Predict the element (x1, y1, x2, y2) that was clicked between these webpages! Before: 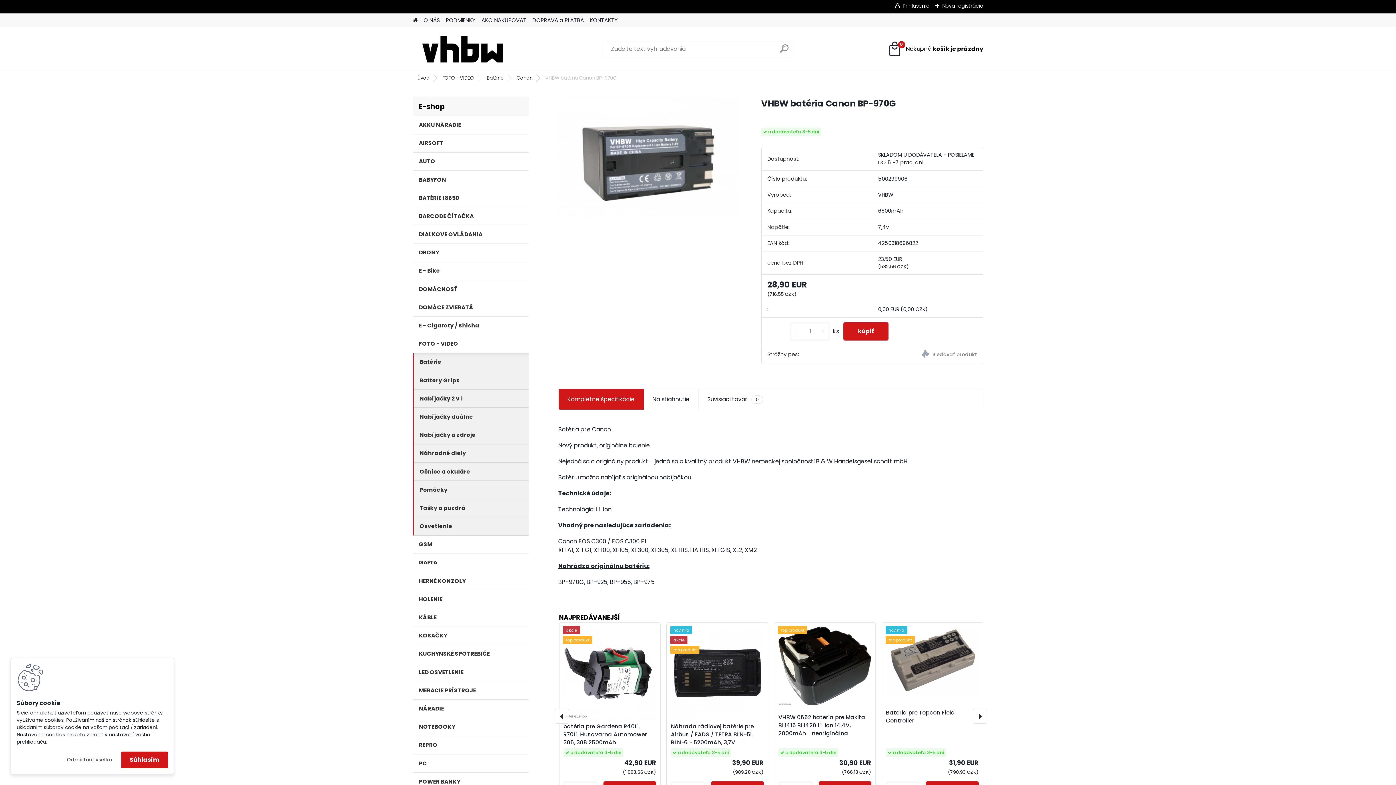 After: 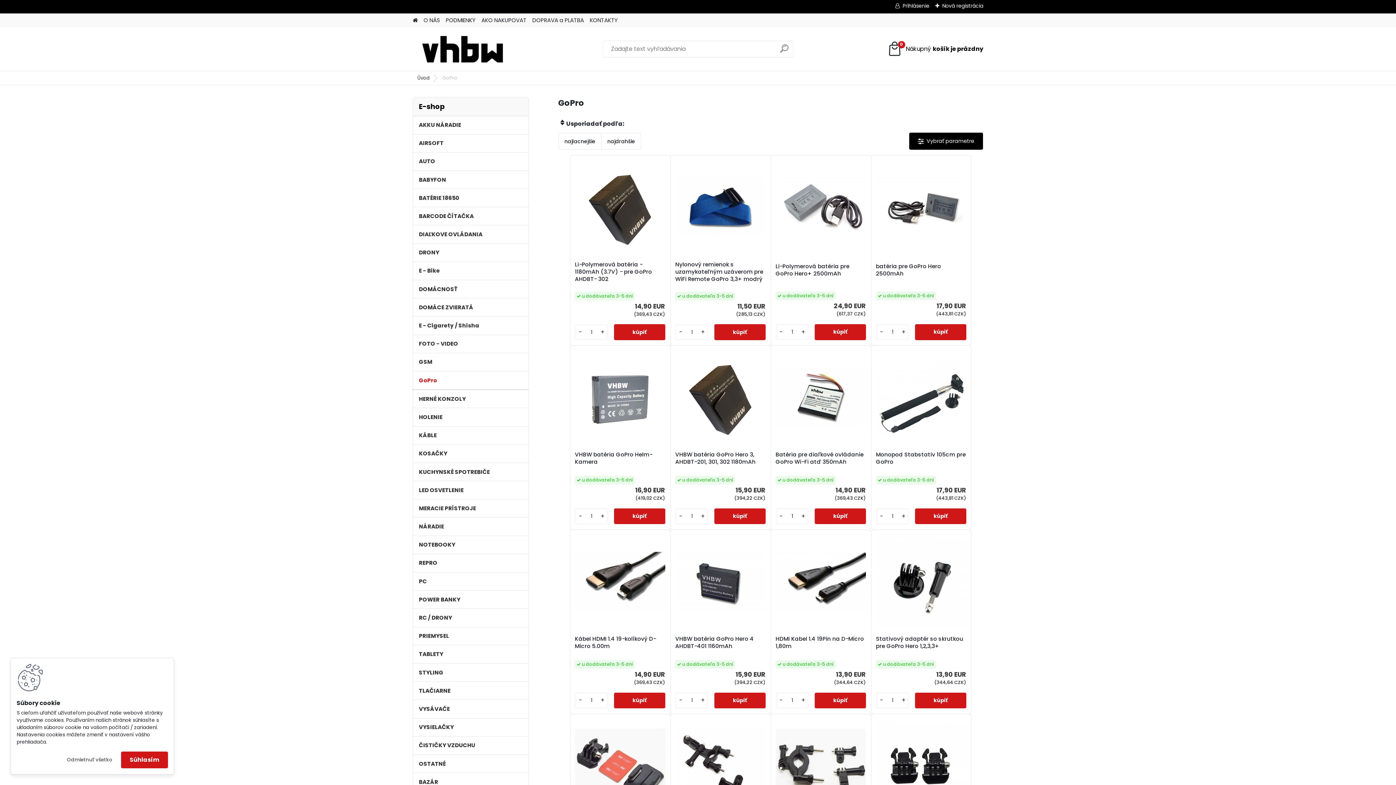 Action: label: GoPro bbox: (413, 554, 528, 572)